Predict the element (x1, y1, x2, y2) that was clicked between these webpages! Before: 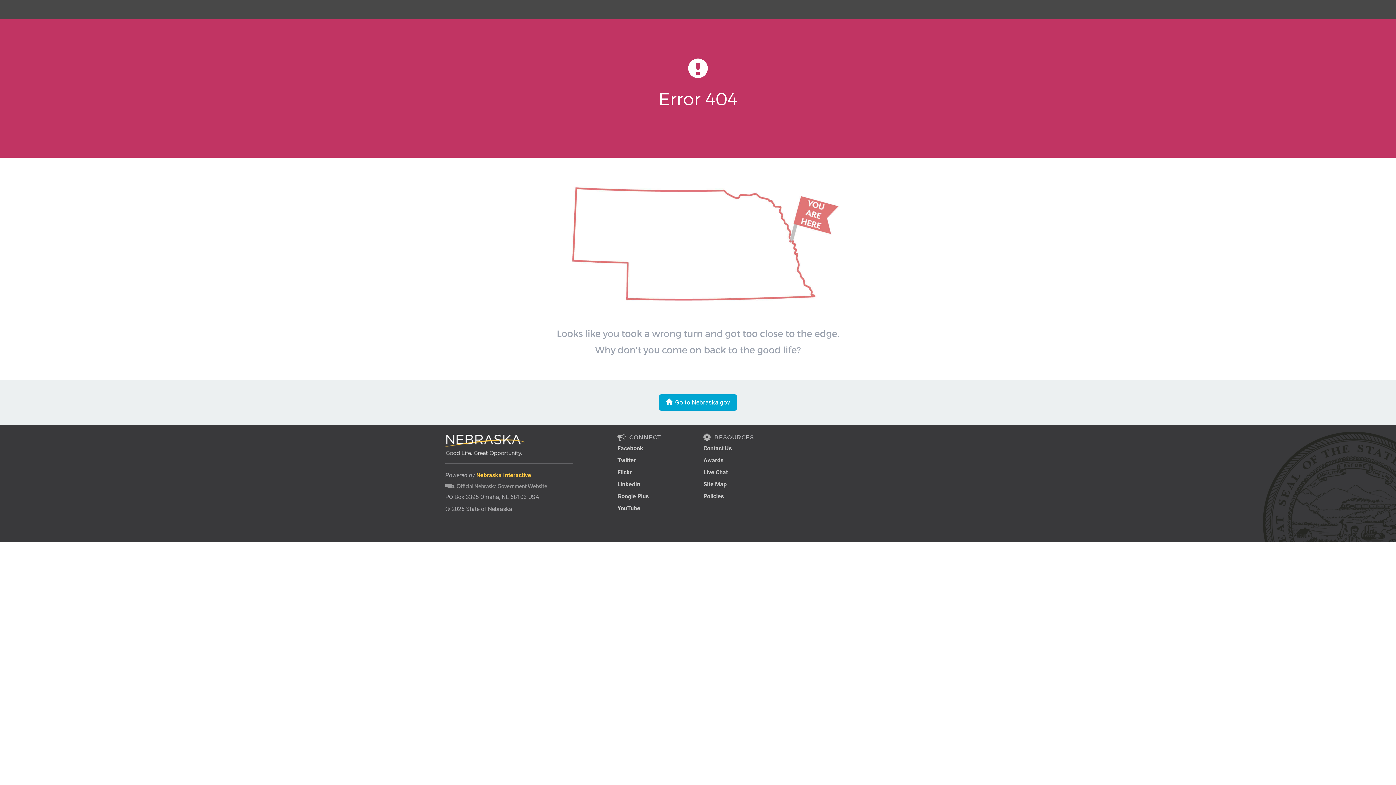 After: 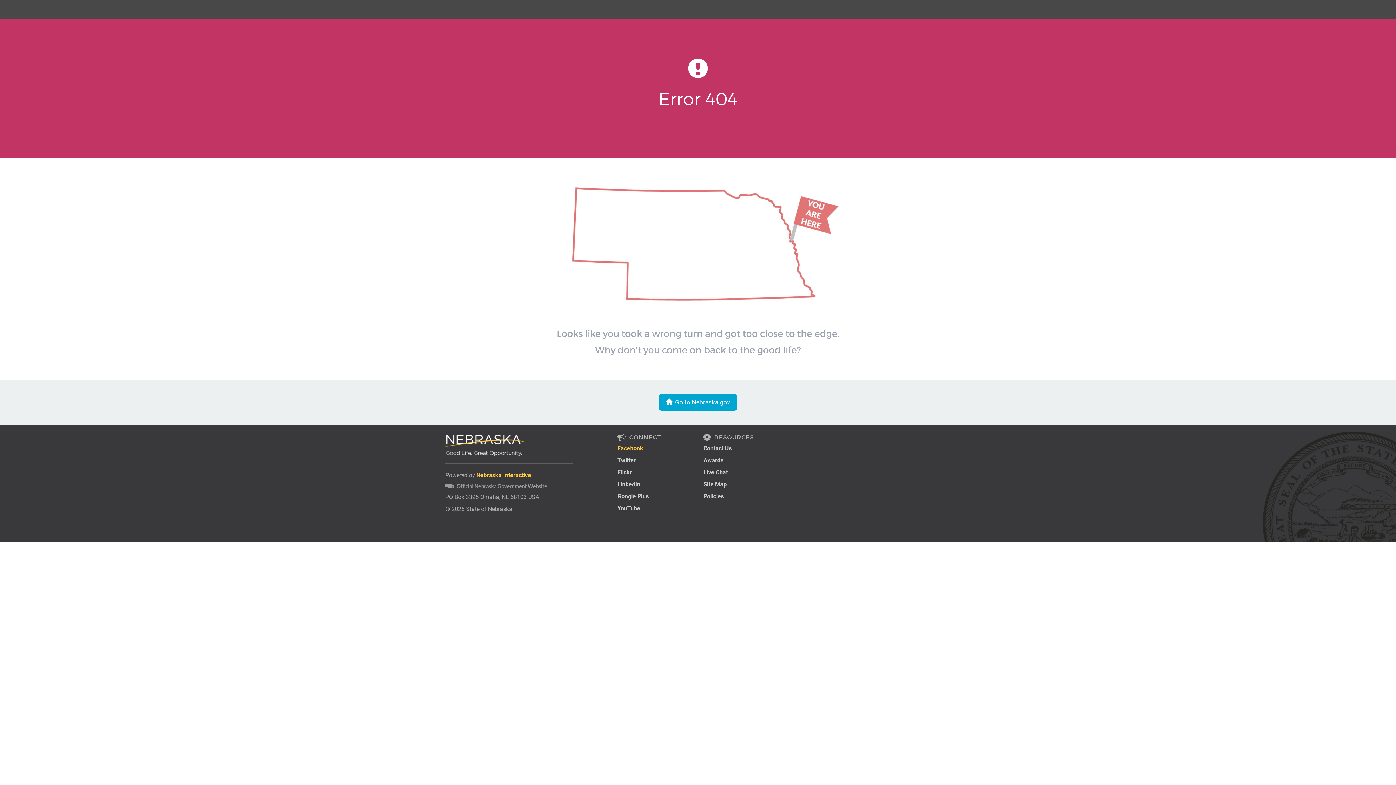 Action: label: Facebook bbox: (617, 445, 643, 452)